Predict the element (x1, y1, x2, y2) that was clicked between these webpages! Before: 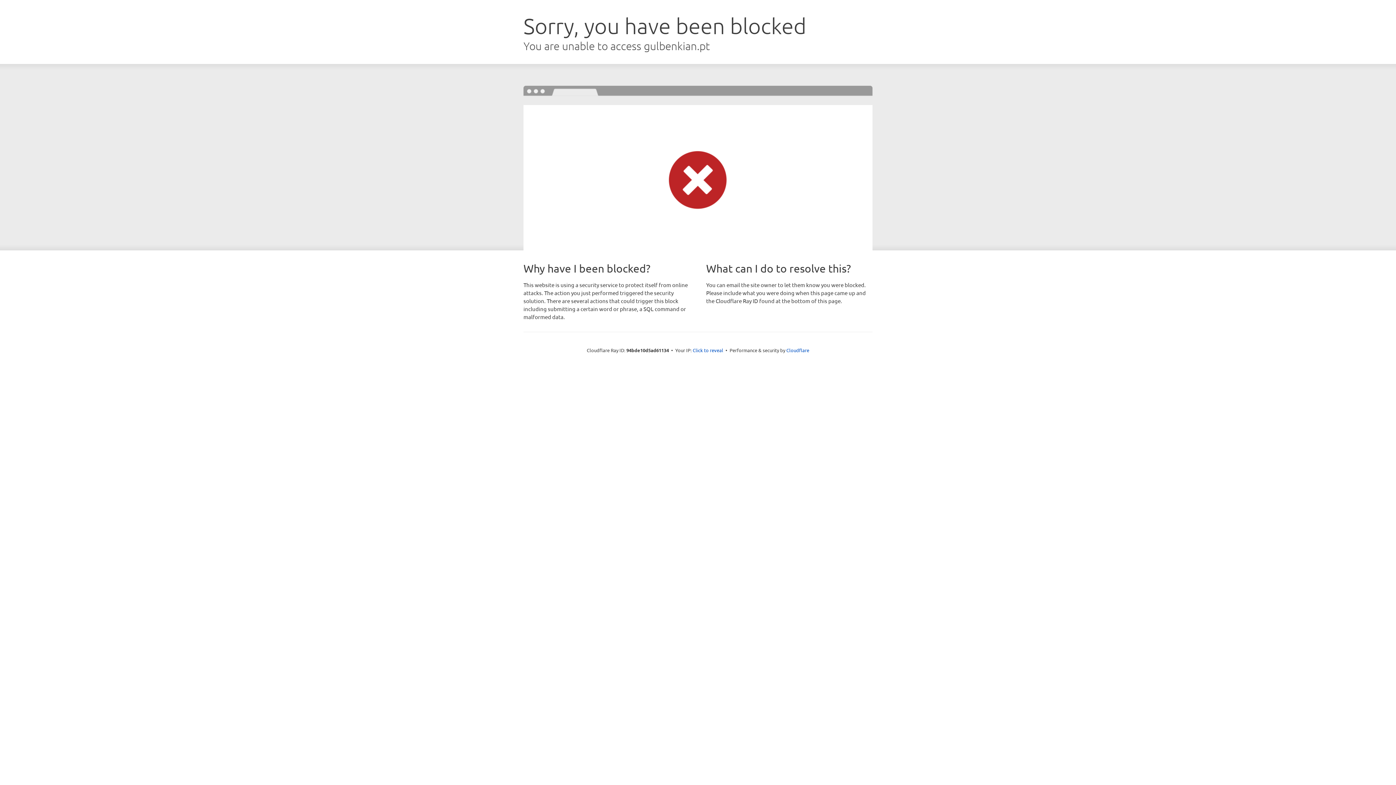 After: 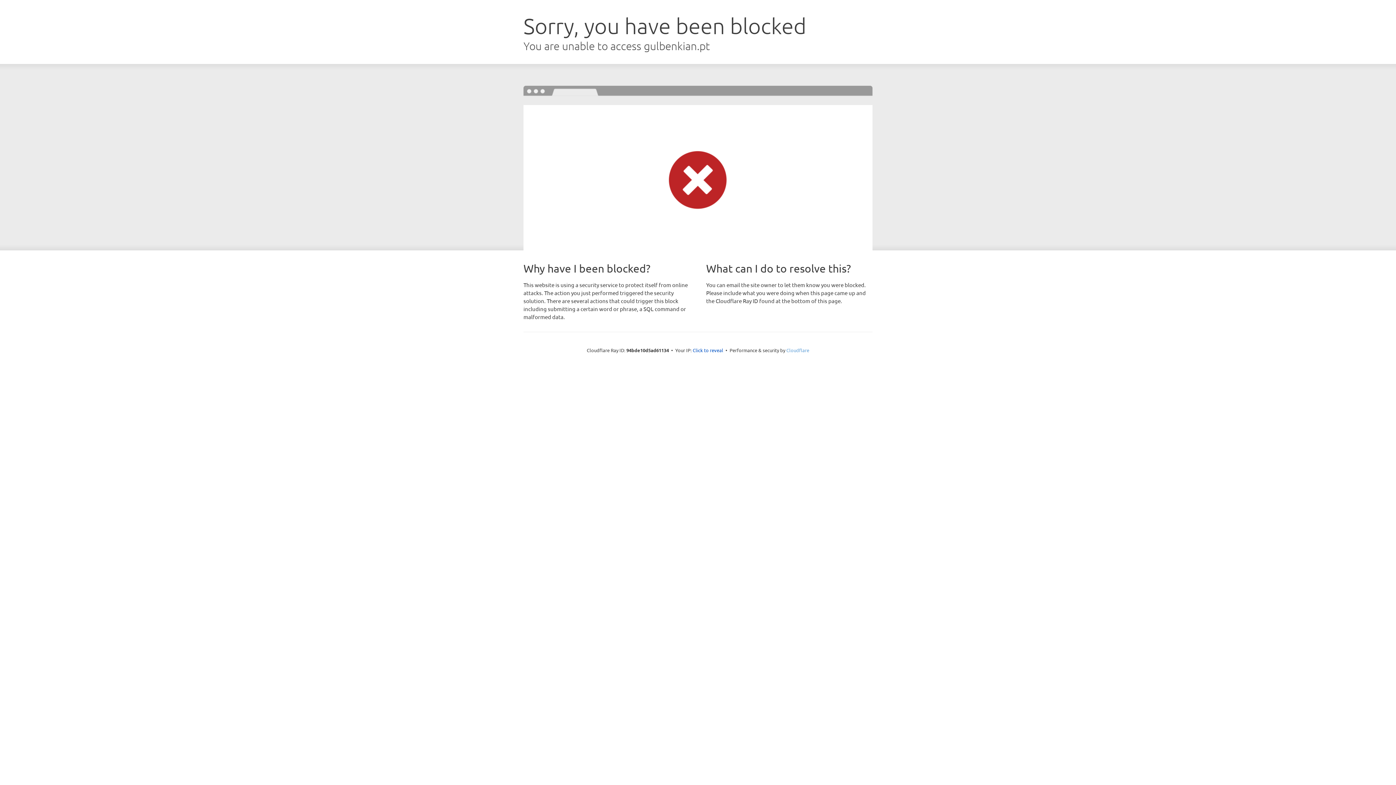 Action: bbox: (786, 347, 809, 353) label: Cloudflare